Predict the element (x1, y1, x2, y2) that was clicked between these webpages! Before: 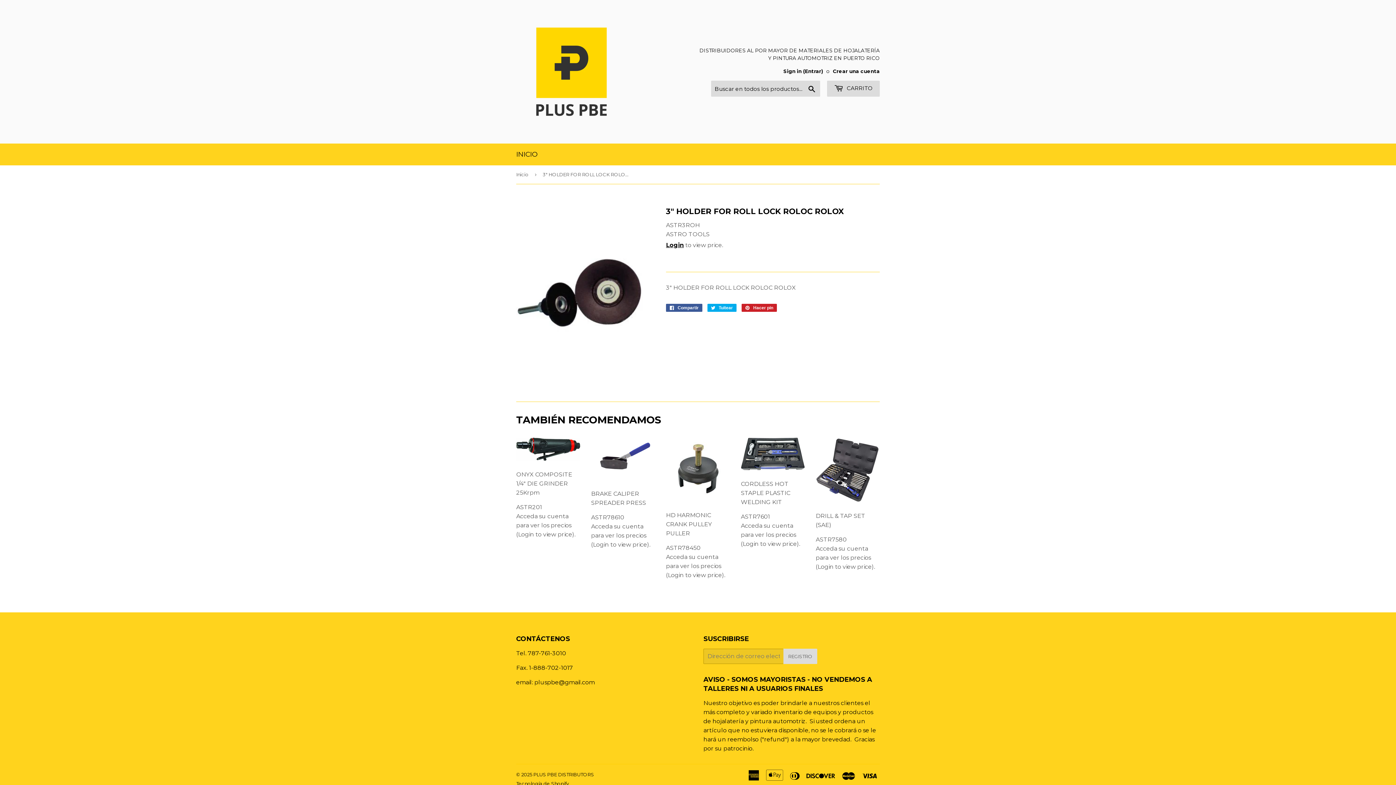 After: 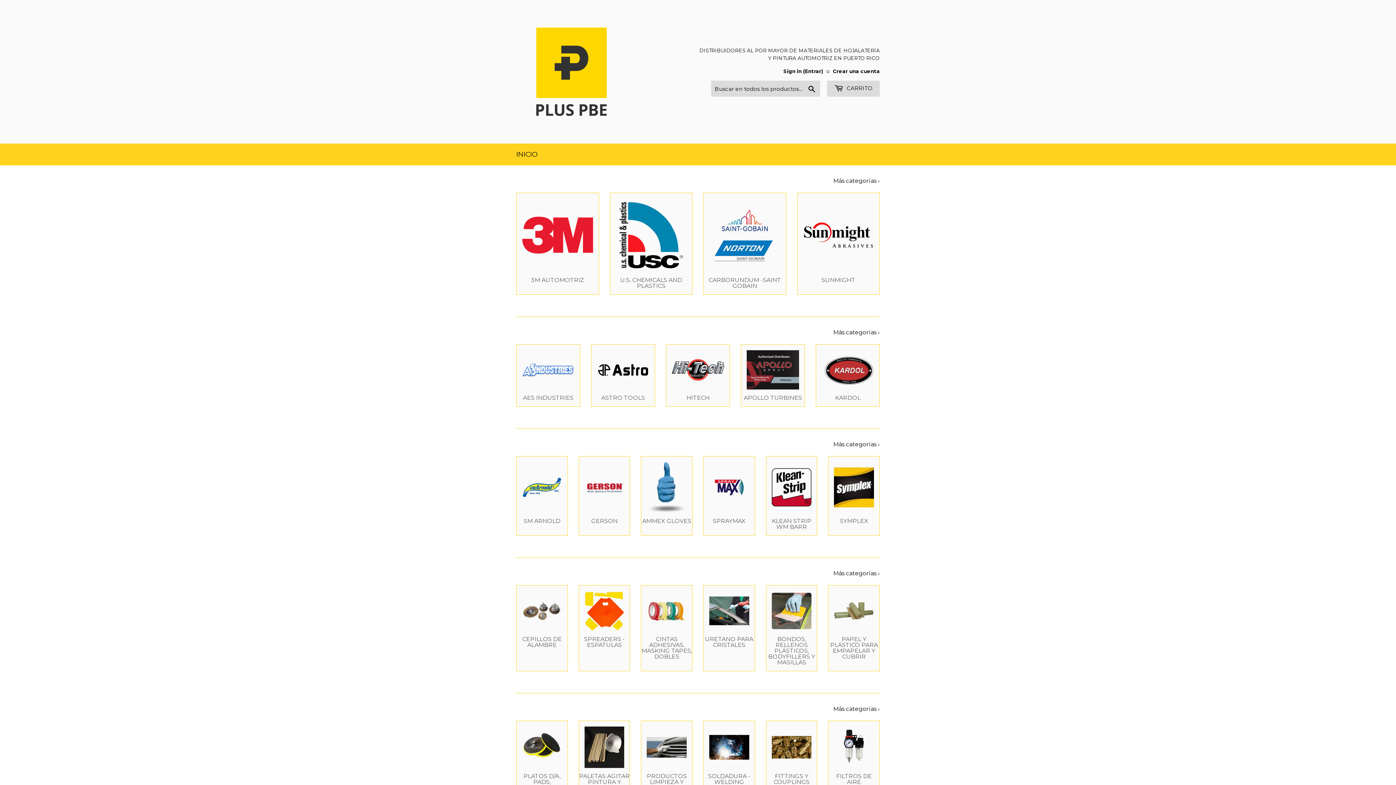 Action: bbox: (510, 143, 543, 165) label: INICIO